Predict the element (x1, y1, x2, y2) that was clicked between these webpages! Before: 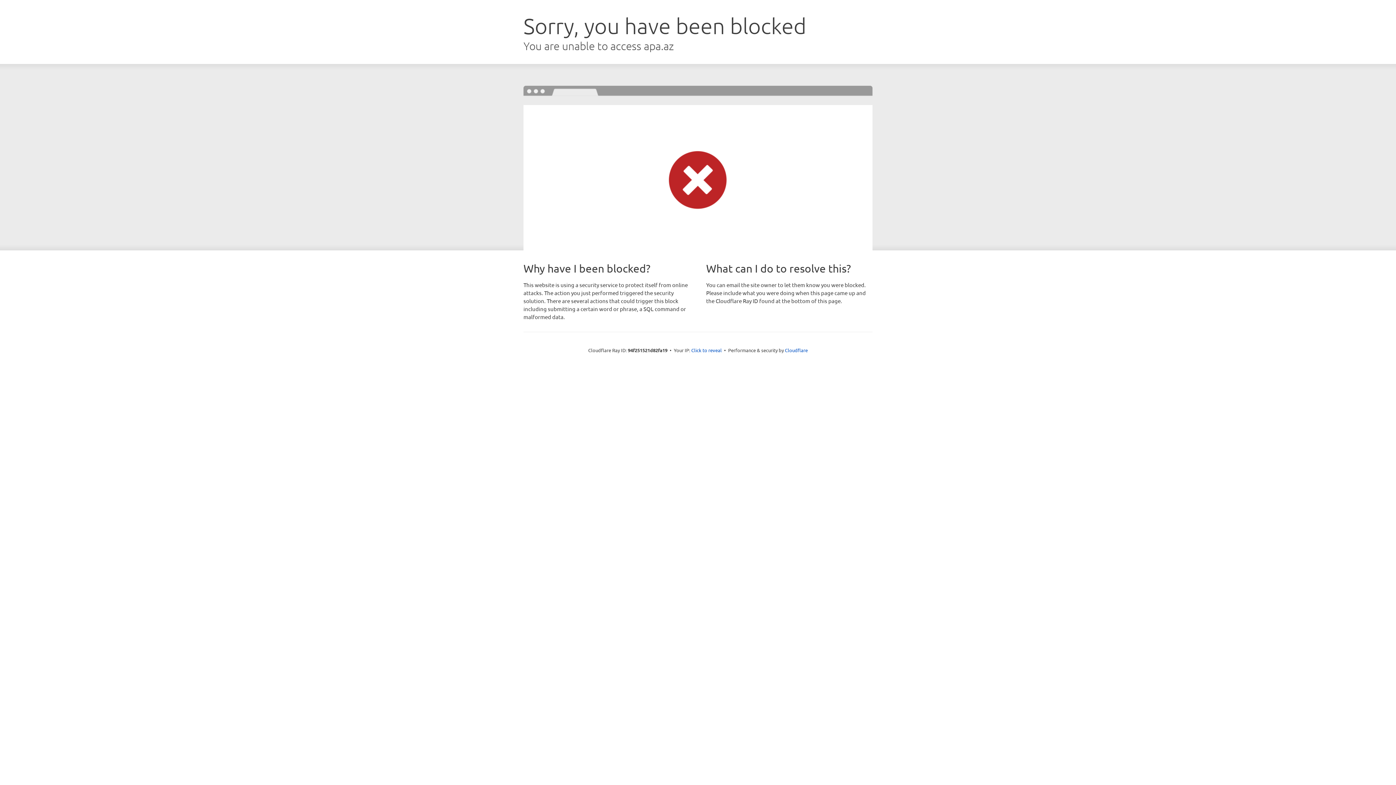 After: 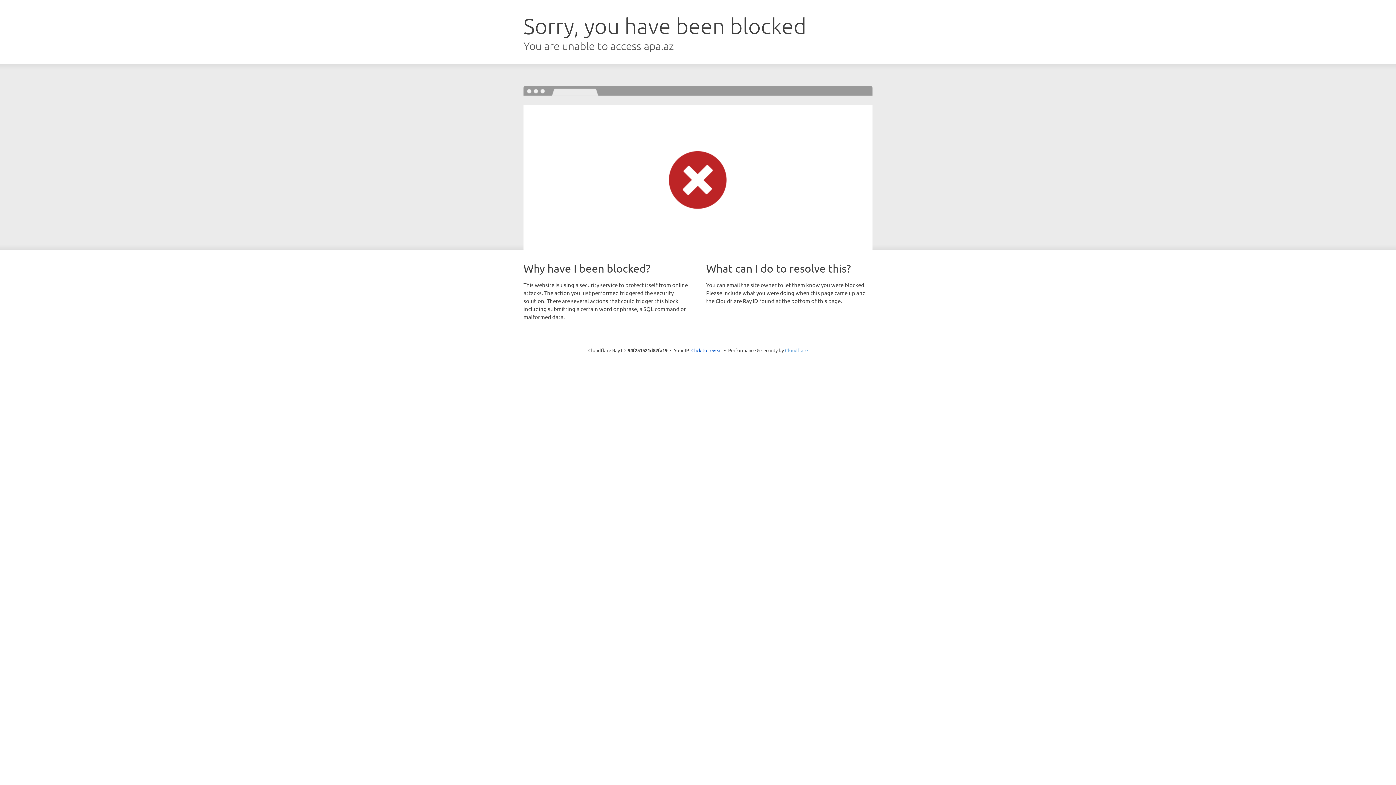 Action: label: Cloudflare bbox: (785, 347, 808, 353)